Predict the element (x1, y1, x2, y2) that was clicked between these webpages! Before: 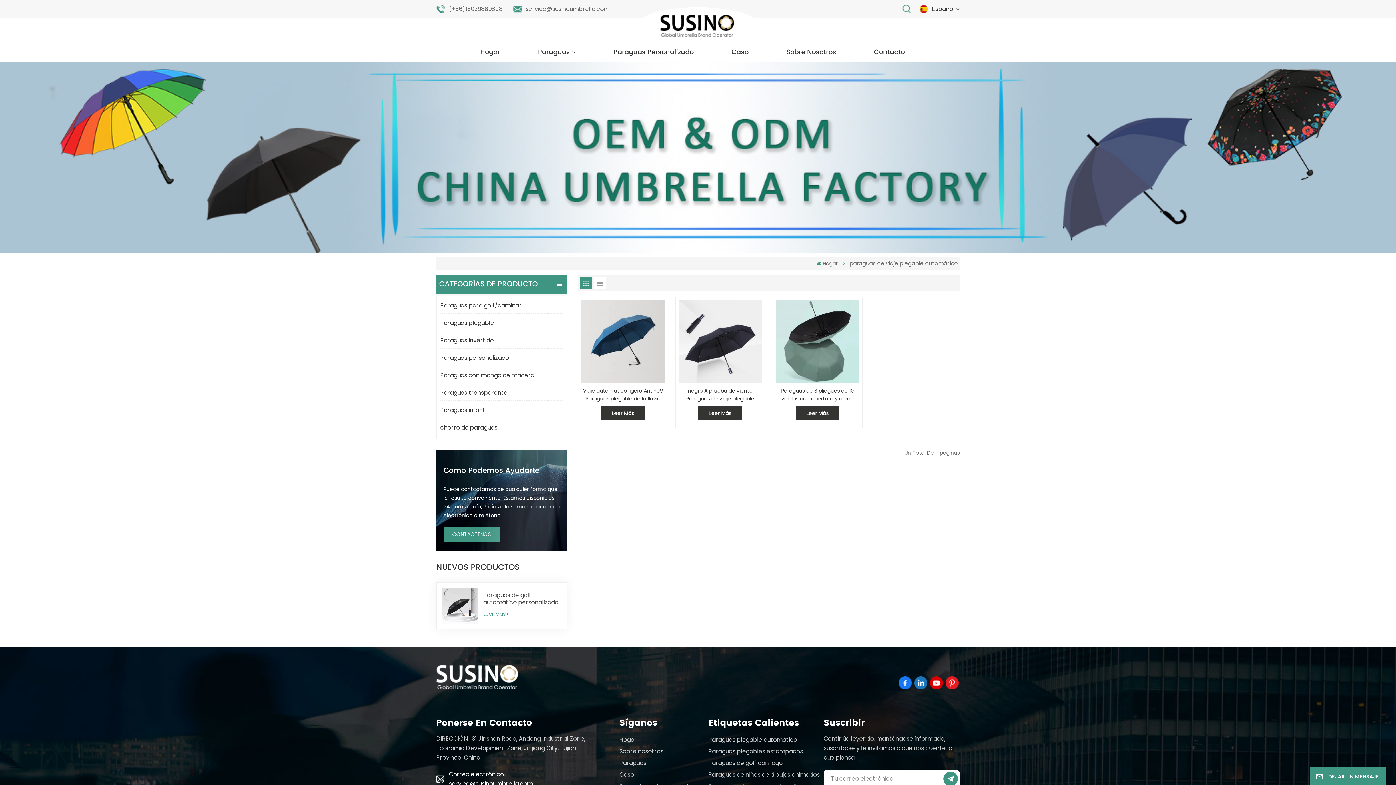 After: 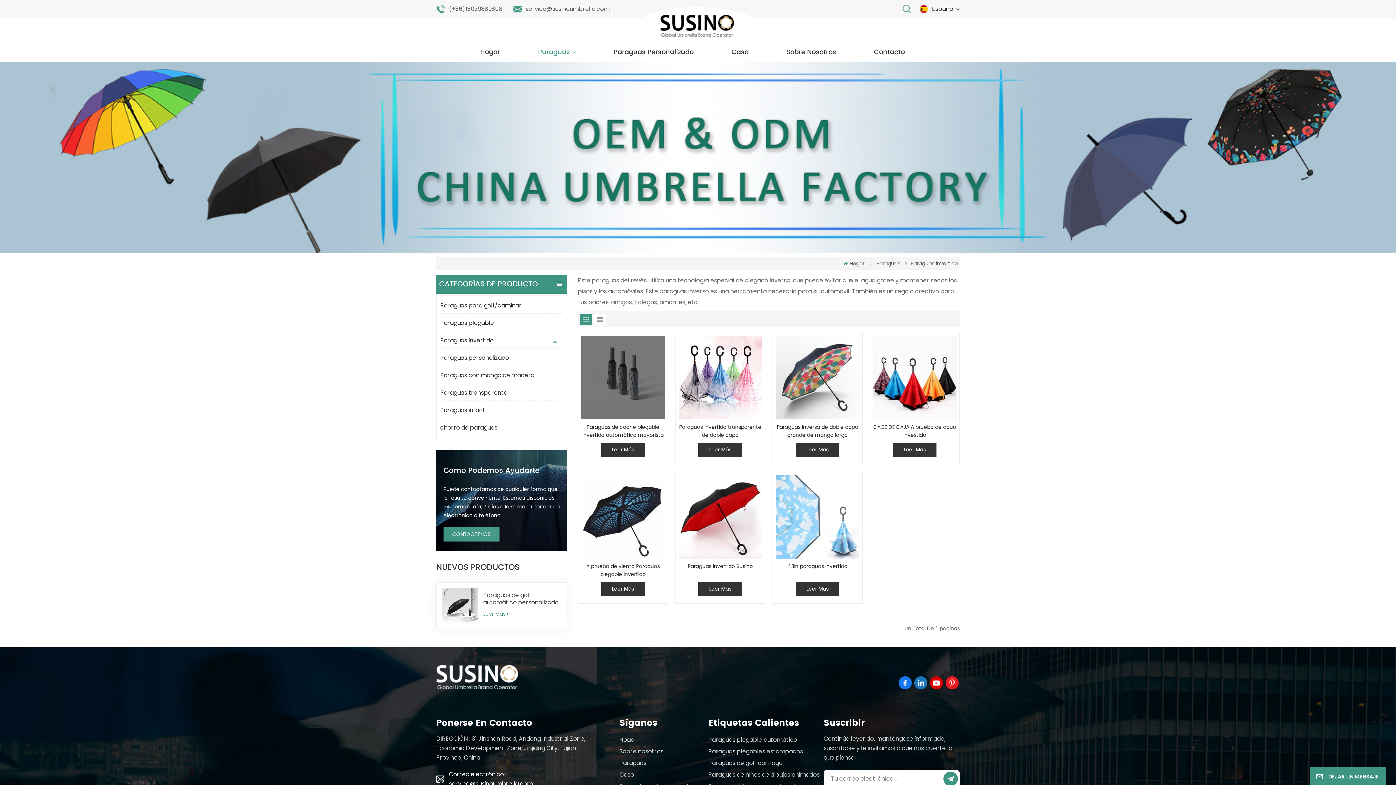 Action: label: Paraguas invertido bbox: (440, 332, 504, 348)